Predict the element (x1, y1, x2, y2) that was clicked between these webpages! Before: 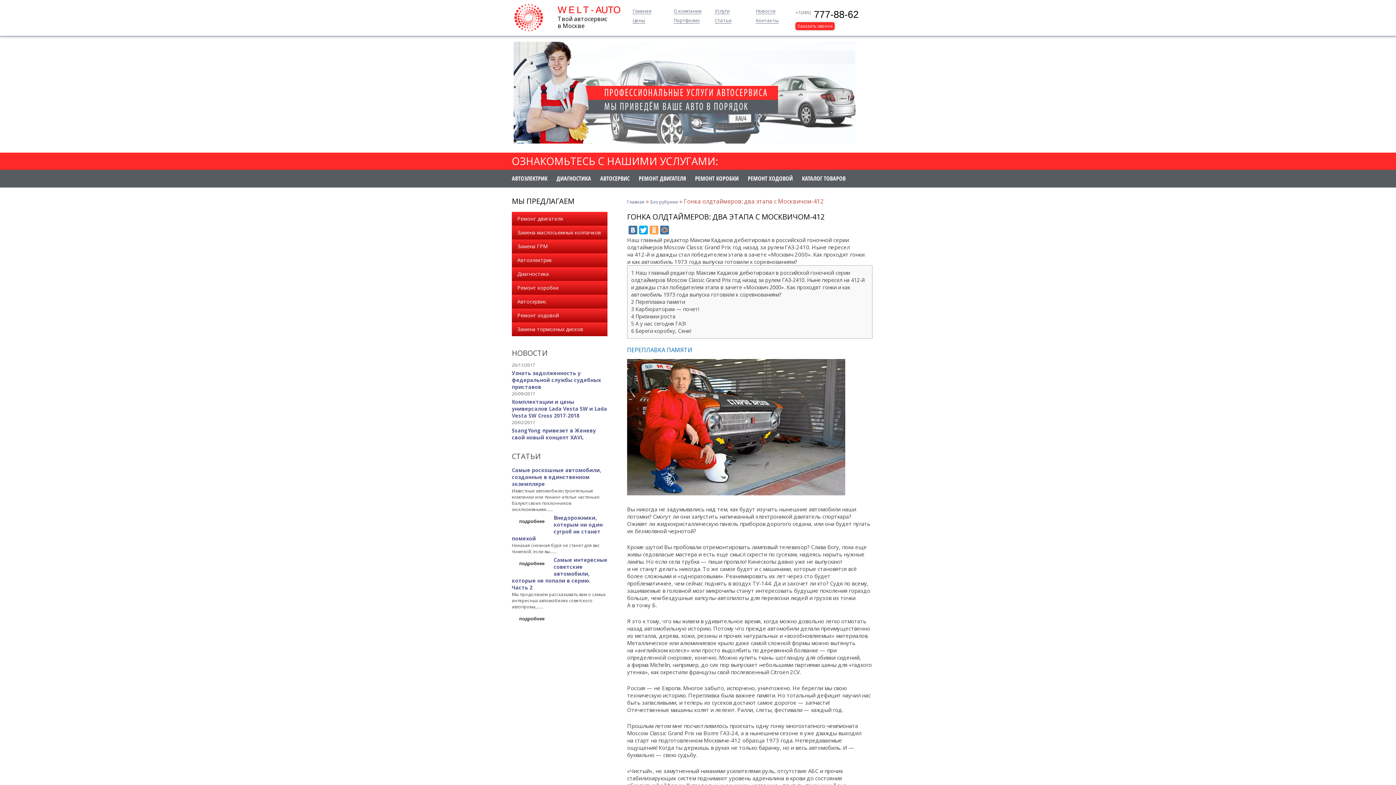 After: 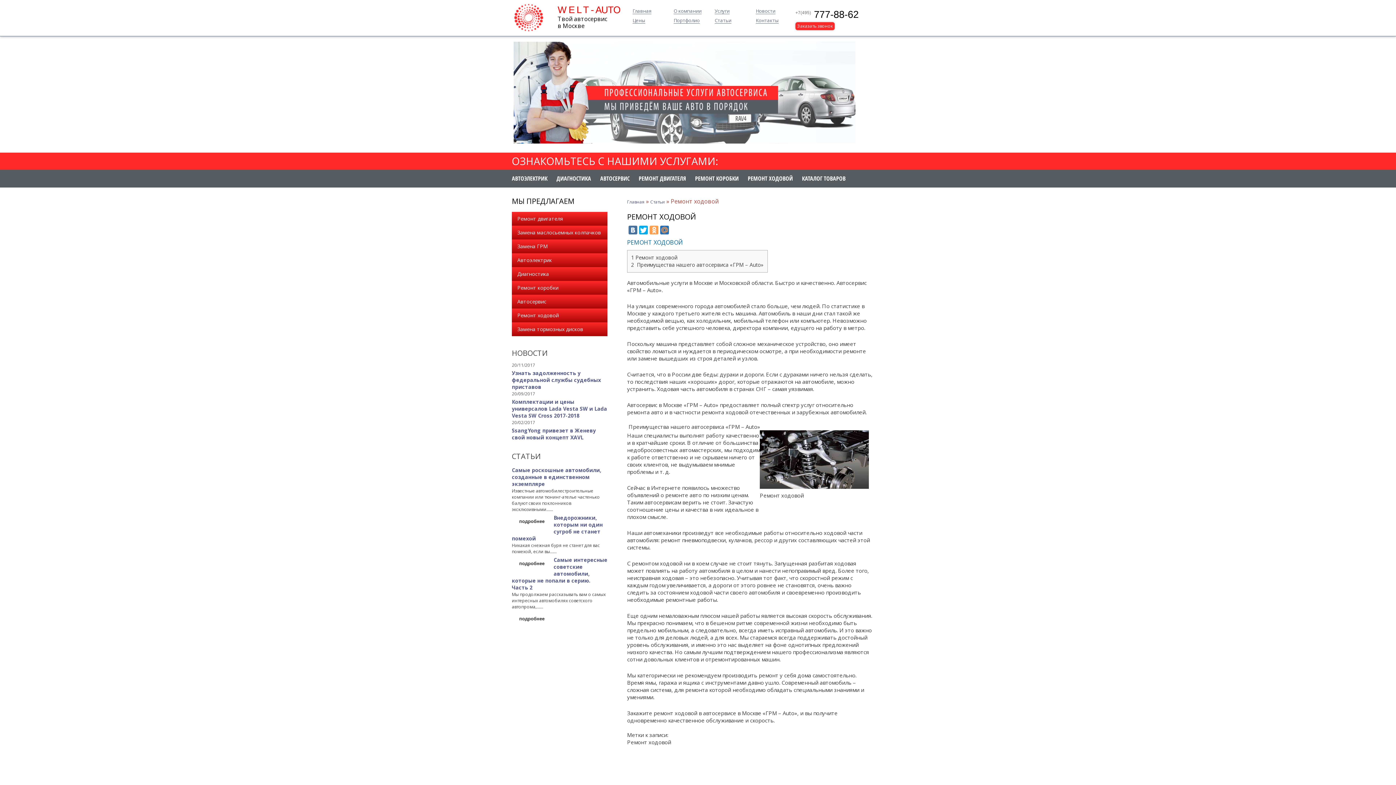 Action: bbox: (512, 308, 607, 322) label: Ремонт ходовой